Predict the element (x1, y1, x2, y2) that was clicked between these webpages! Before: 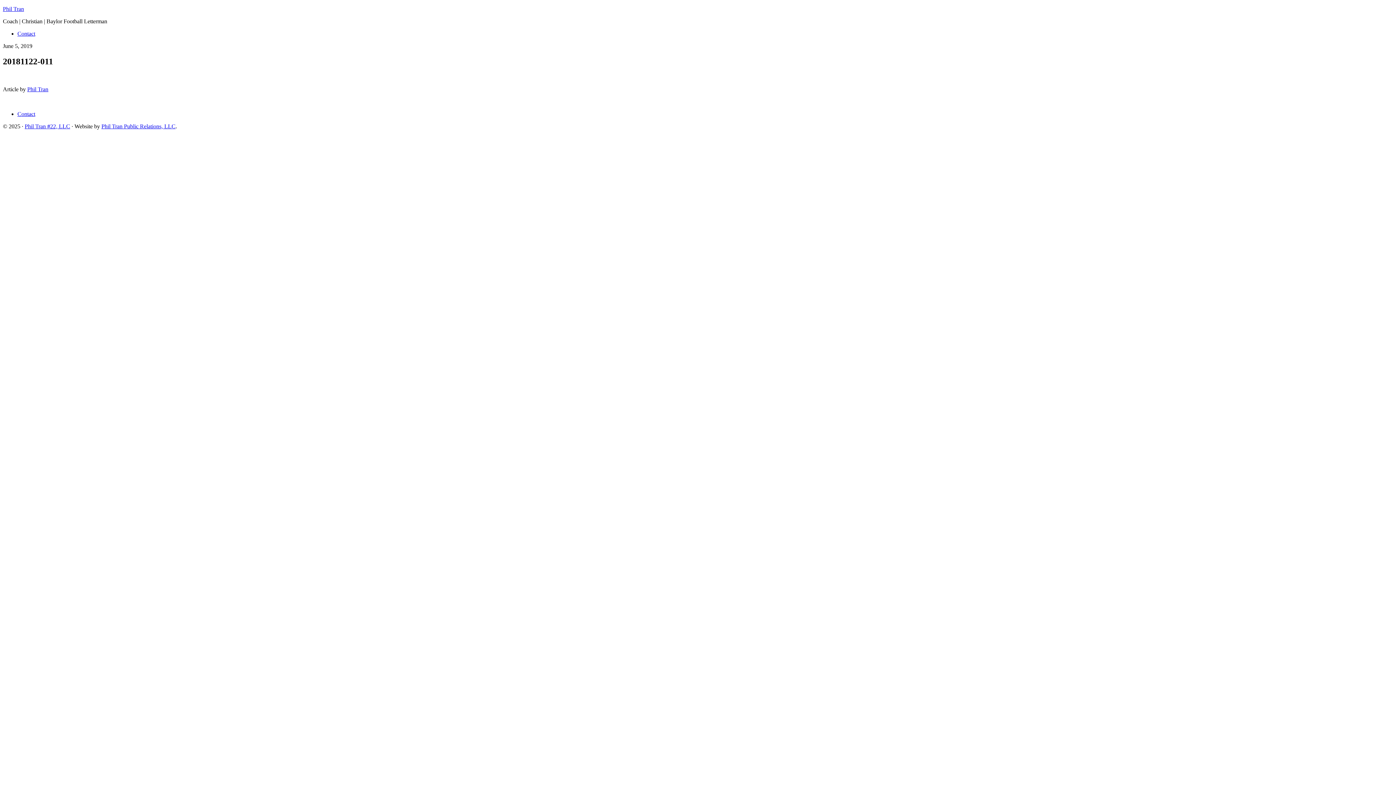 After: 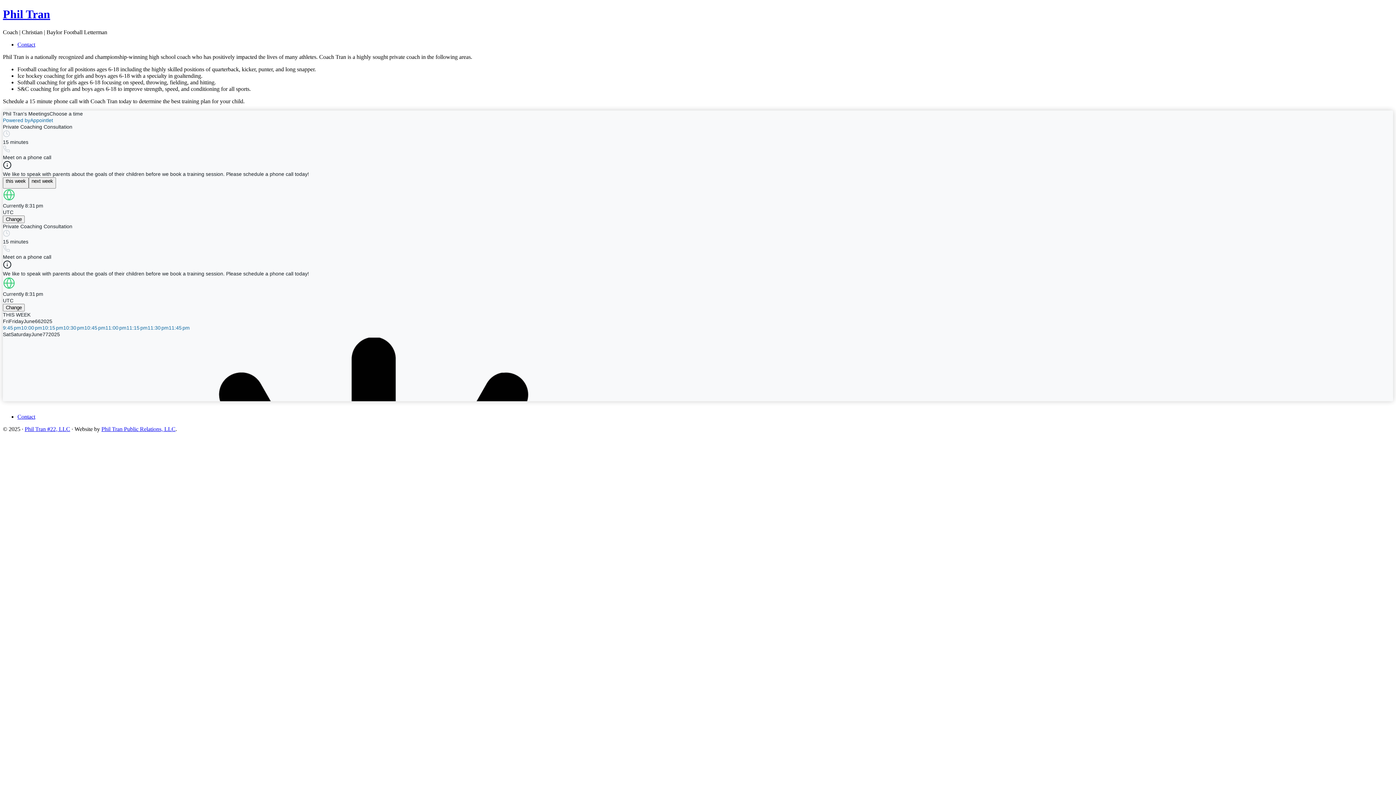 Action: bbox: (2, 5, 24, 12) label: Phil Tran